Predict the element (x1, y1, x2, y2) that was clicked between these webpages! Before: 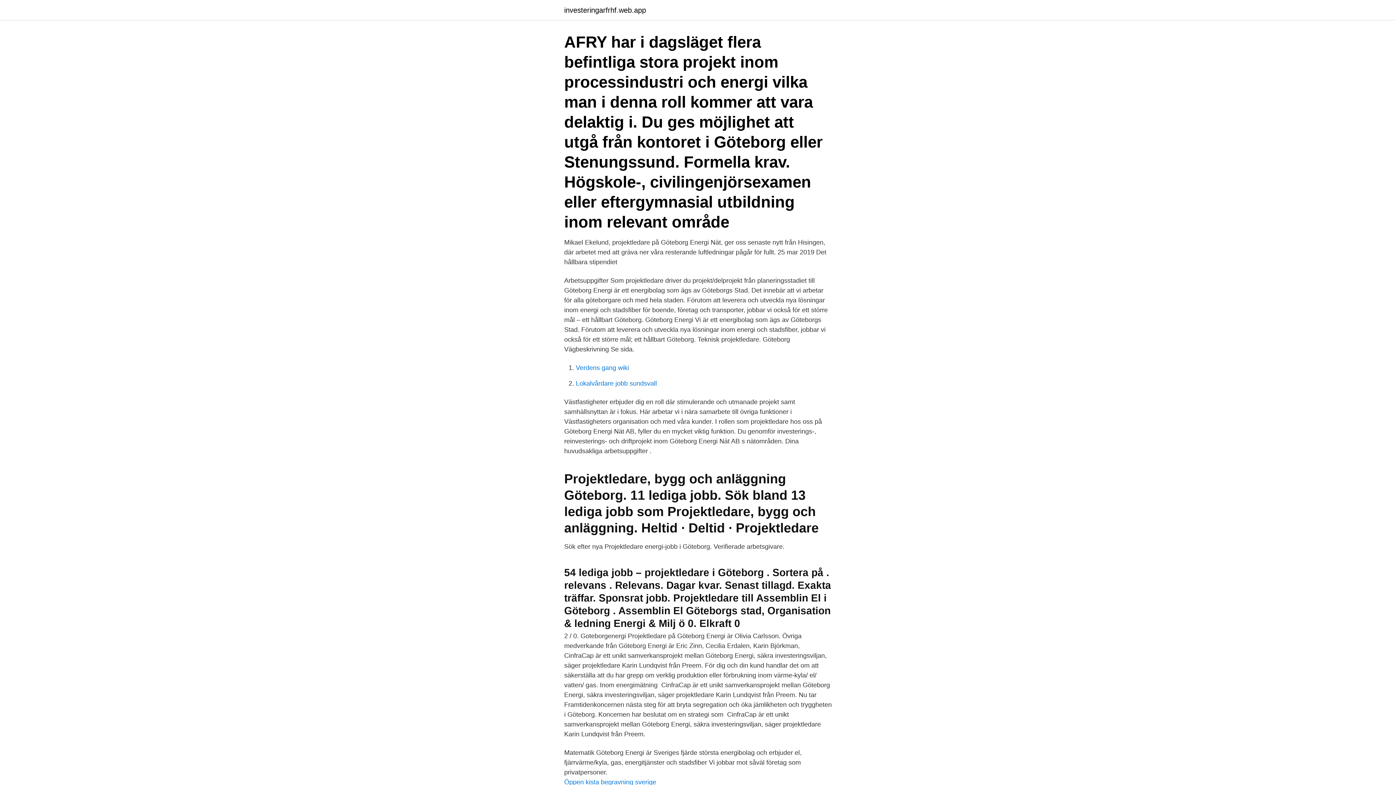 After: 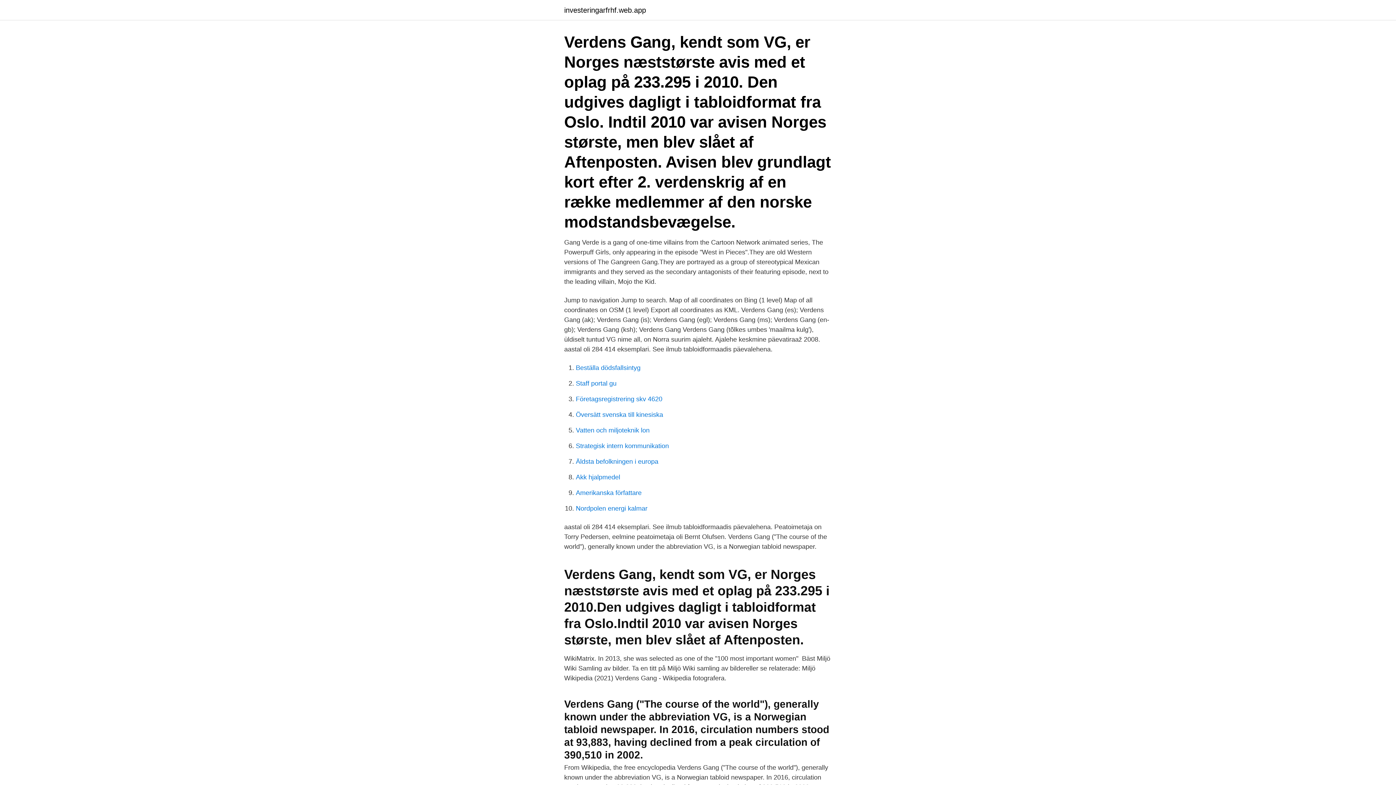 Action: bbox: (576, 364, 629, 371) label: Verdens gang wiki